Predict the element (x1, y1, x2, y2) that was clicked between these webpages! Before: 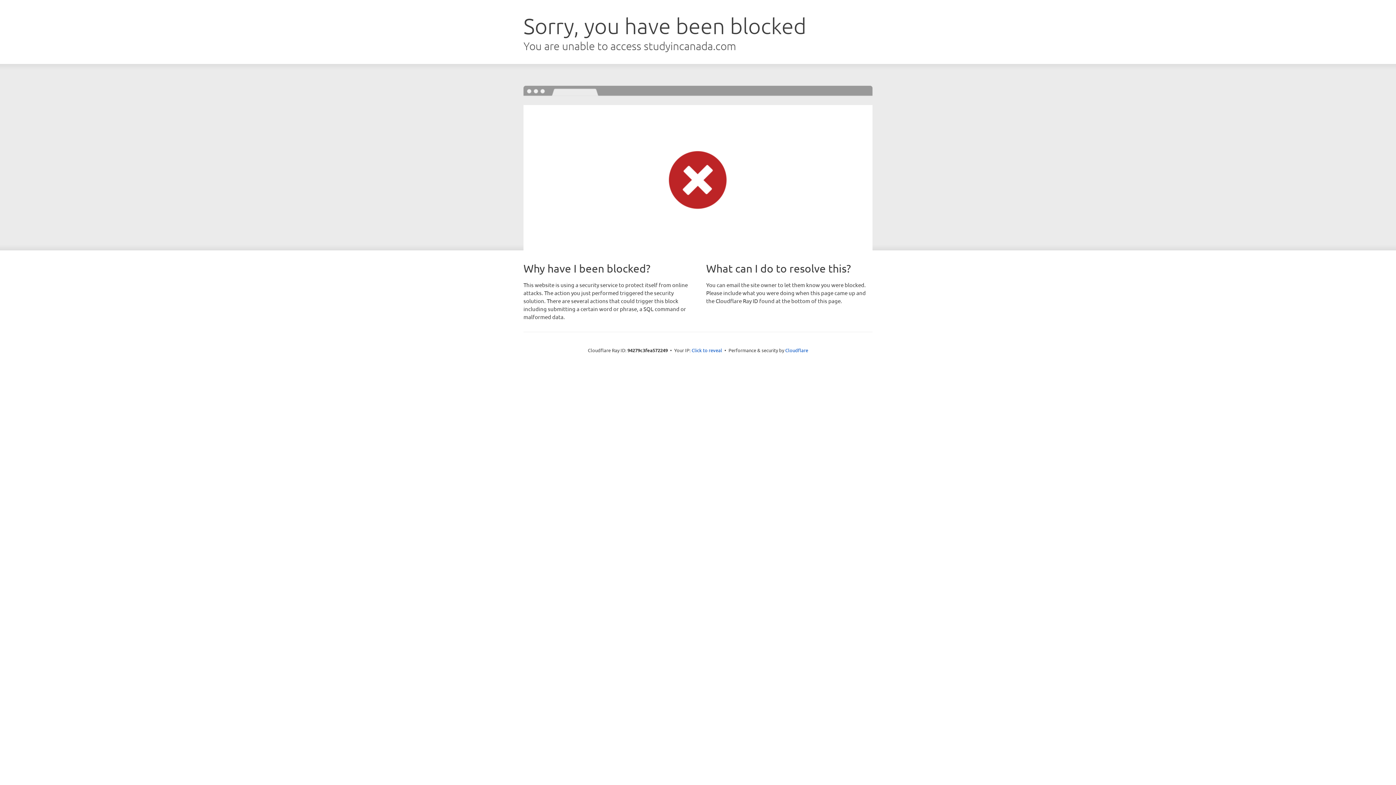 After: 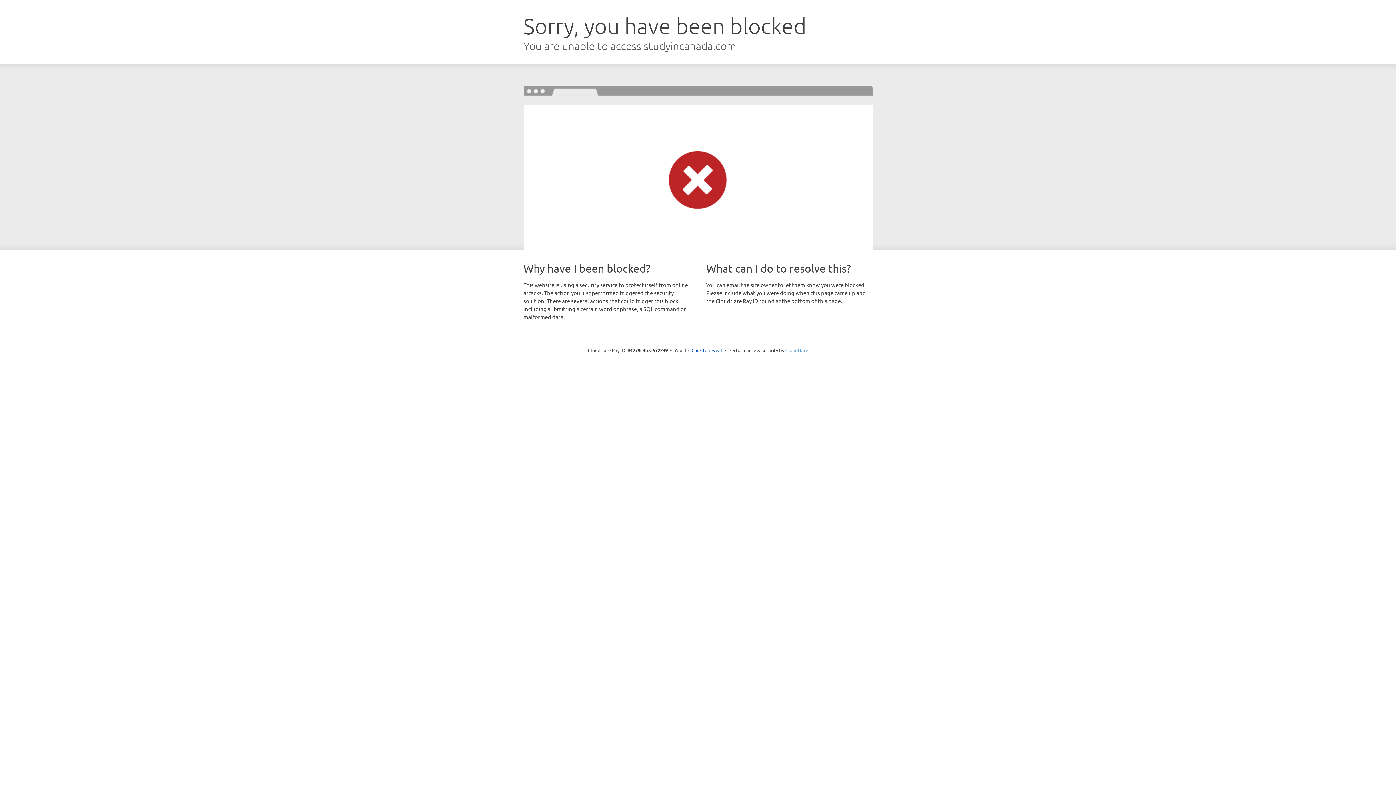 Action: bbox: (785, 347, 808, 353) label: Cloudflare